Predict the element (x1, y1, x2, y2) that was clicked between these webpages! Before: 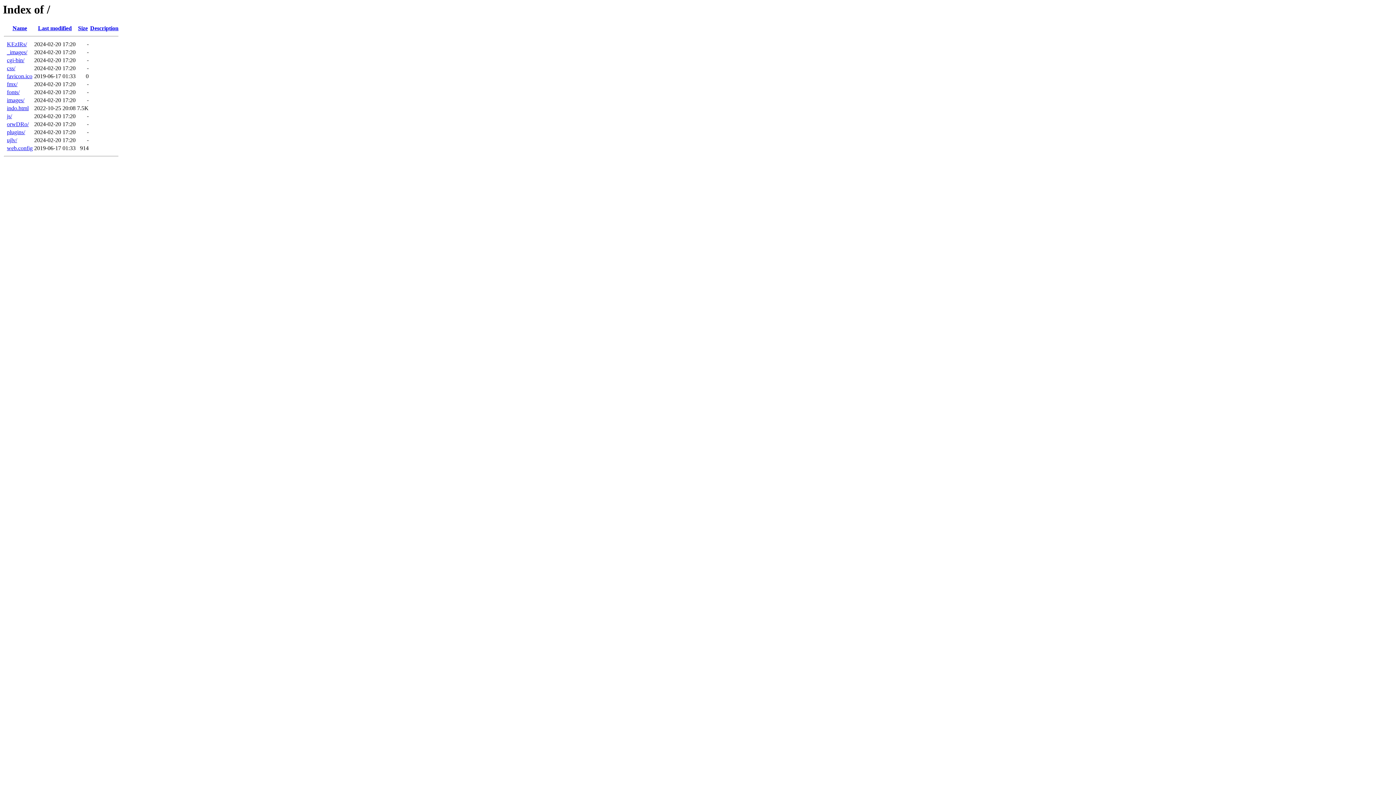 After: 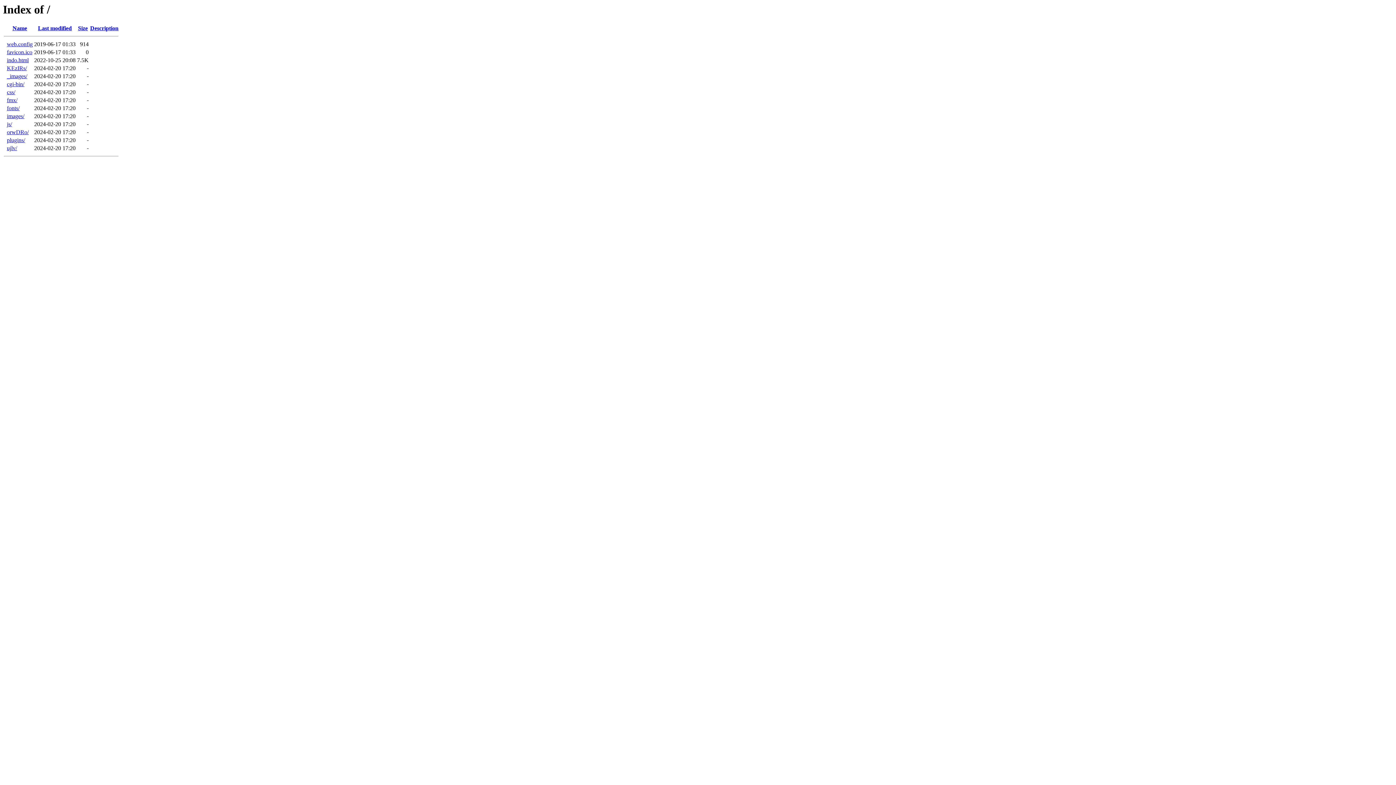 Action: bbox: (38, 25, 71, 31) label: Last modified